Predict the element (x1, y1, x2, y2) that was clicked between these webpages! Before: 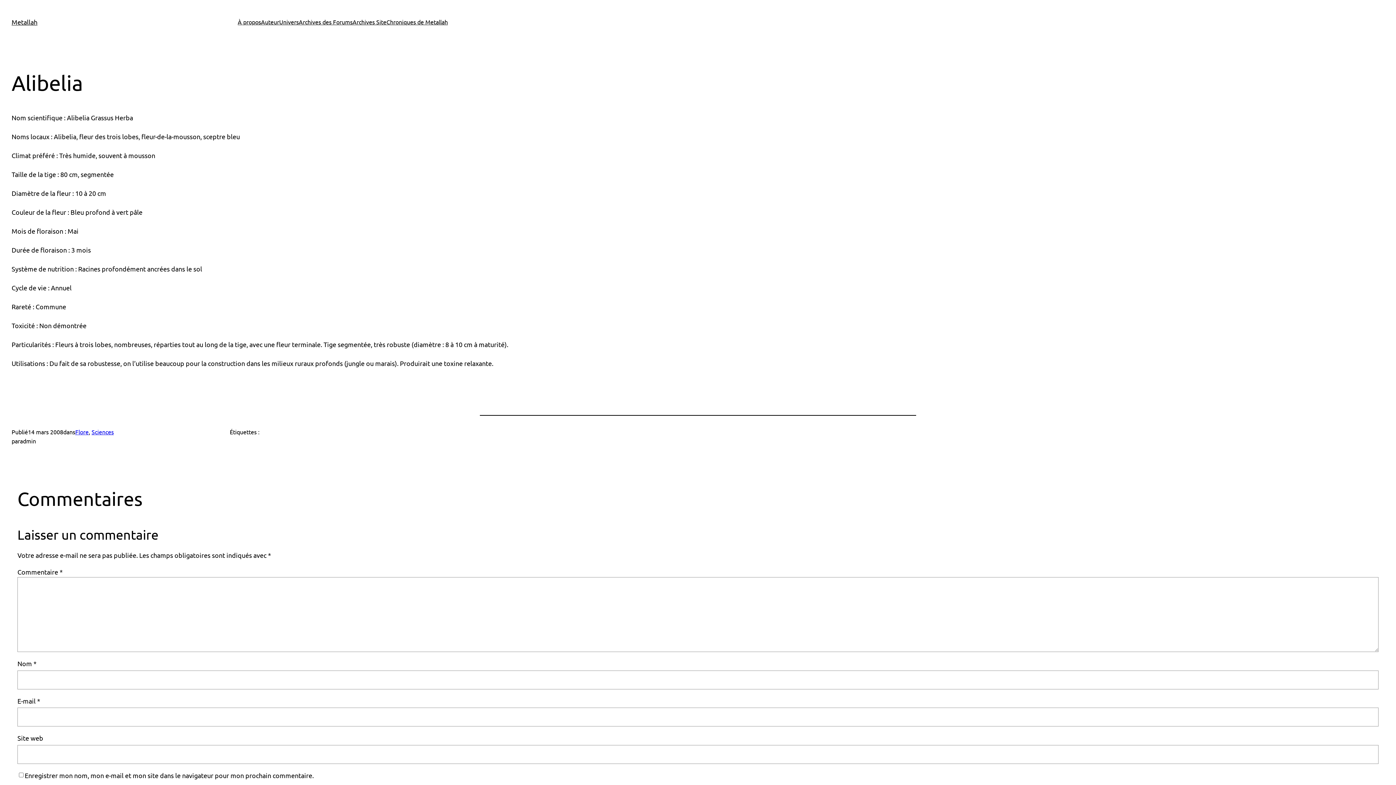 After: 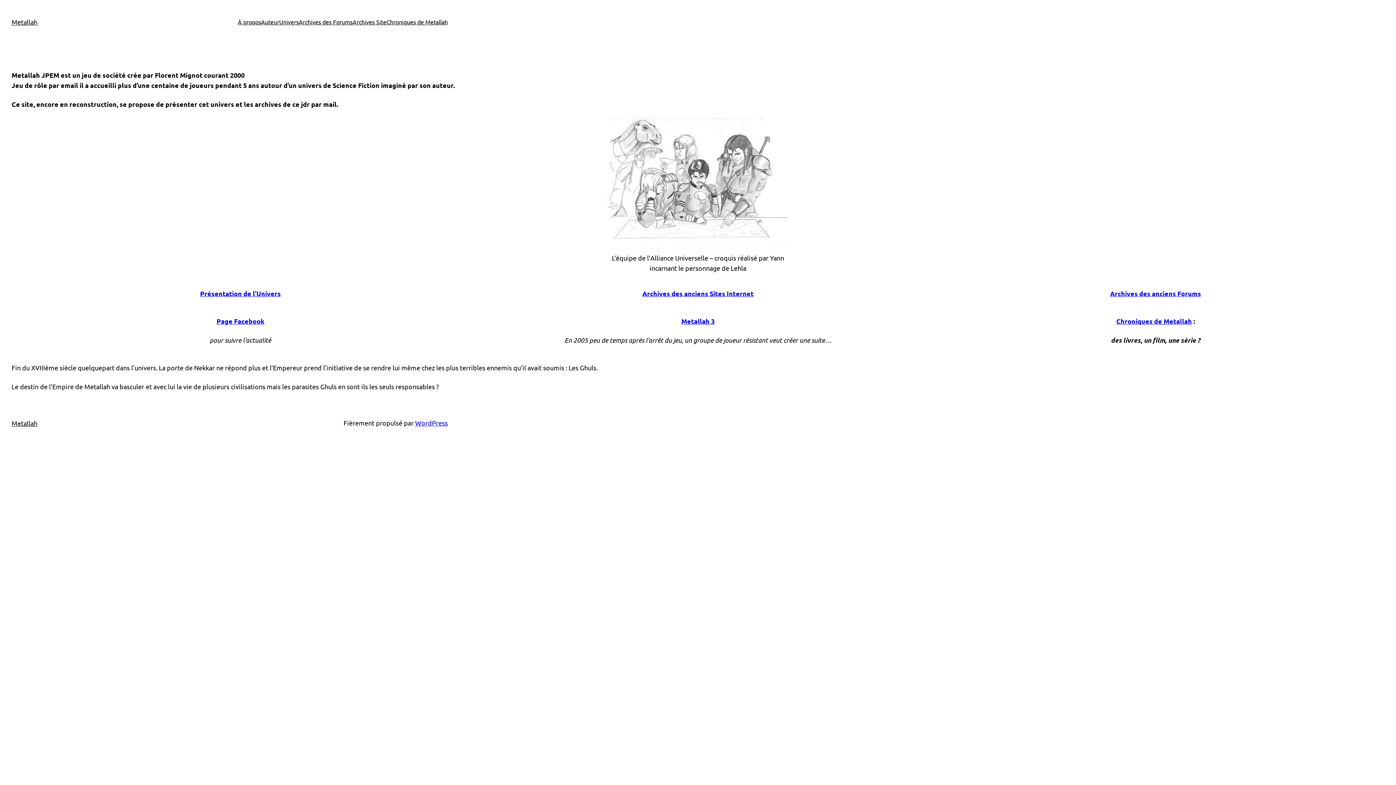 Action: bbox: (237, 17, 261, 26) label: À propos